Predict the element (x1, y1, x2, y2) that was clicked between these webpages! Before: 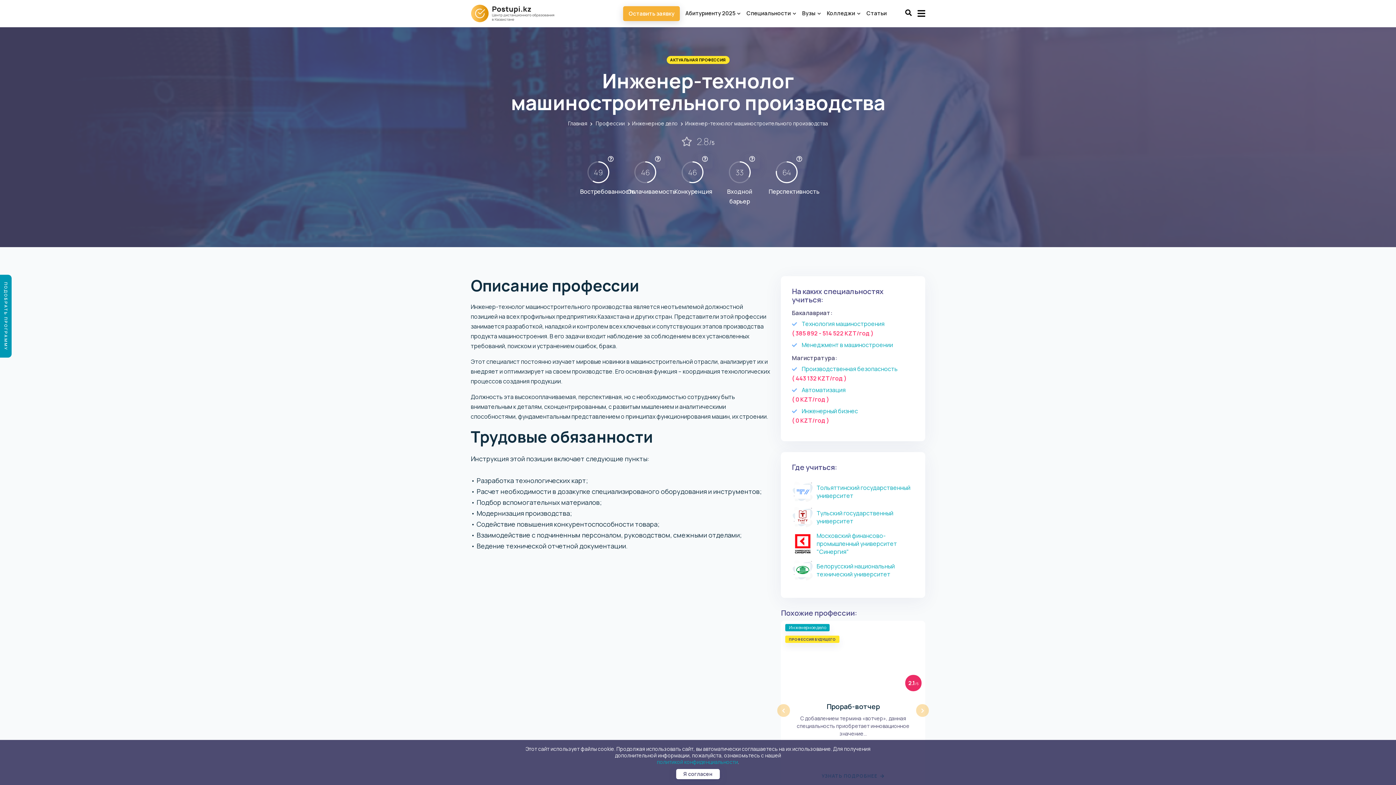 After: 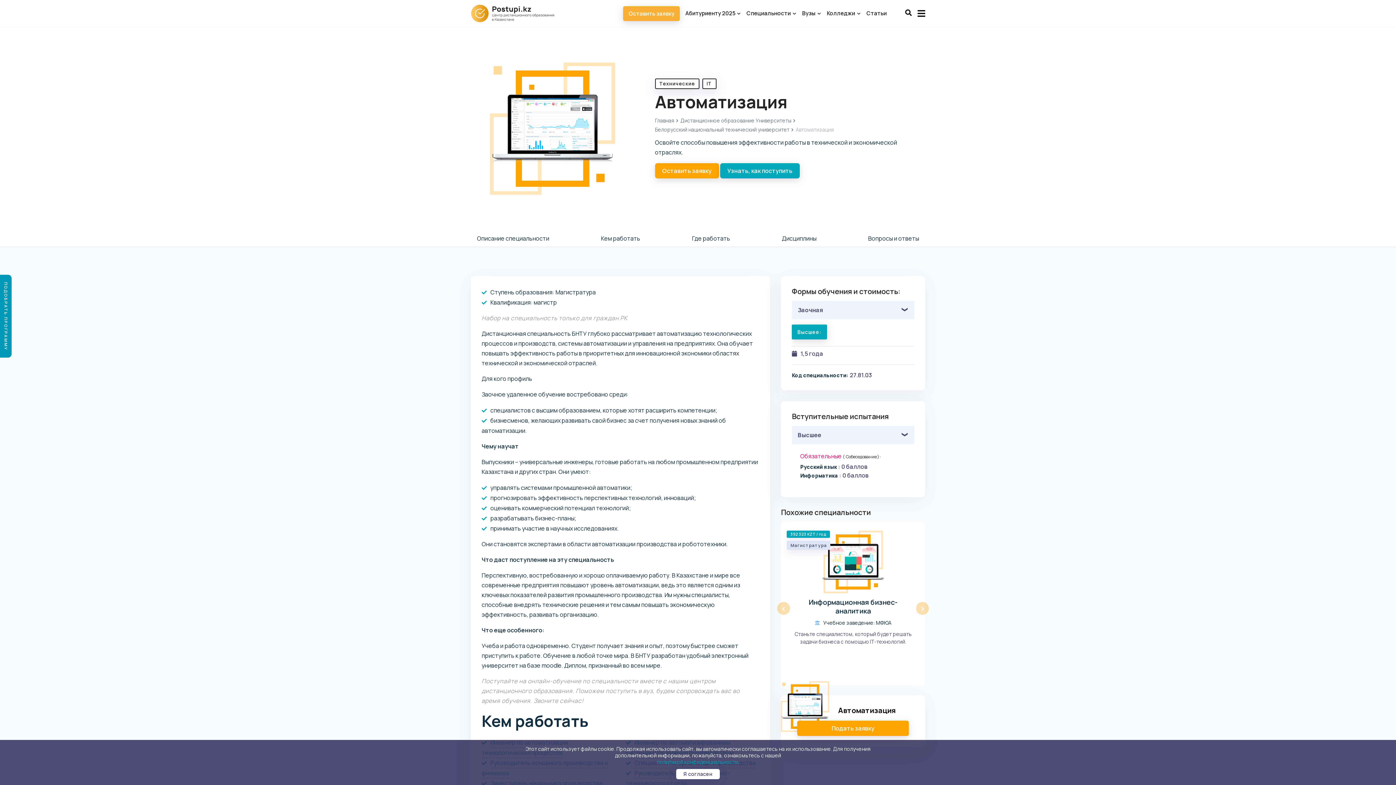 Action: bbox: (801, 386, 845, 394) label: Автоматизация